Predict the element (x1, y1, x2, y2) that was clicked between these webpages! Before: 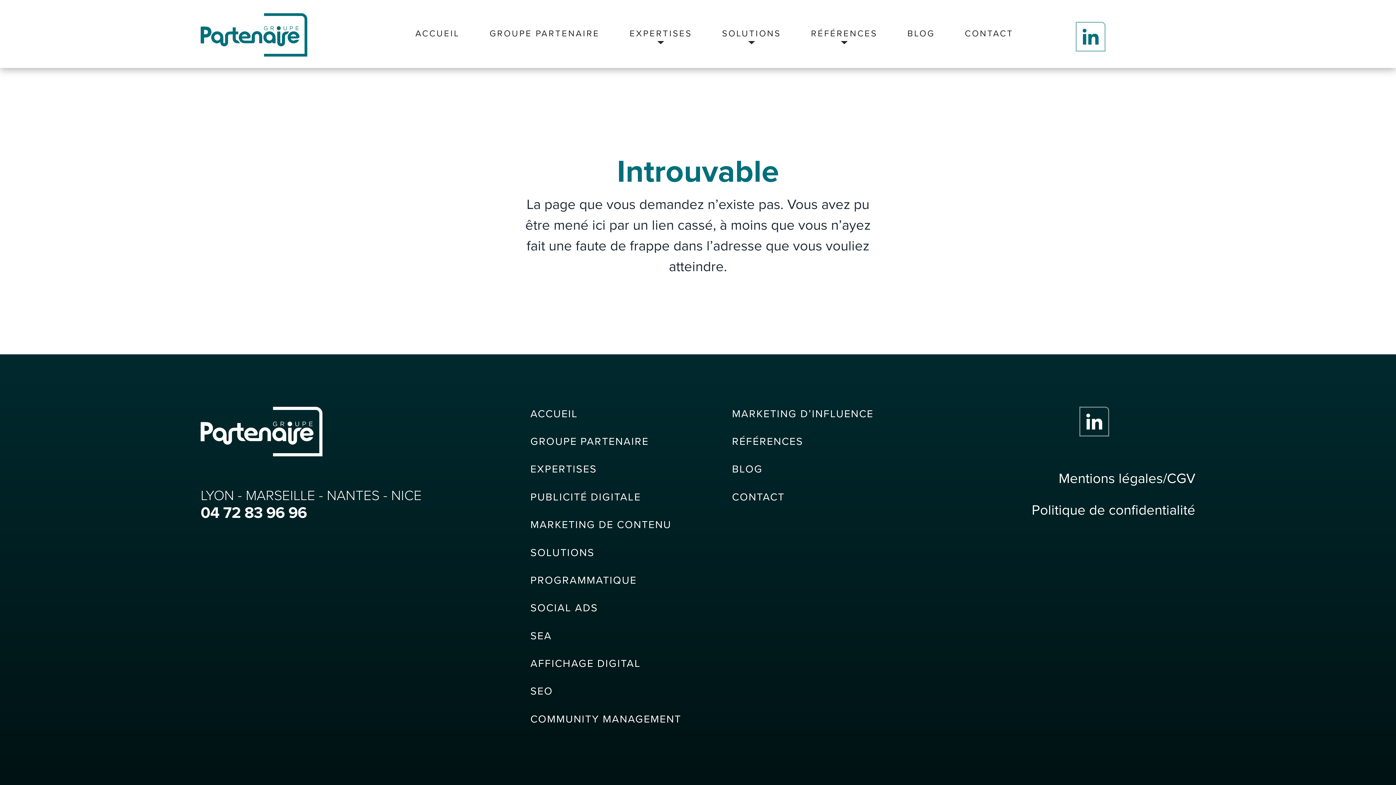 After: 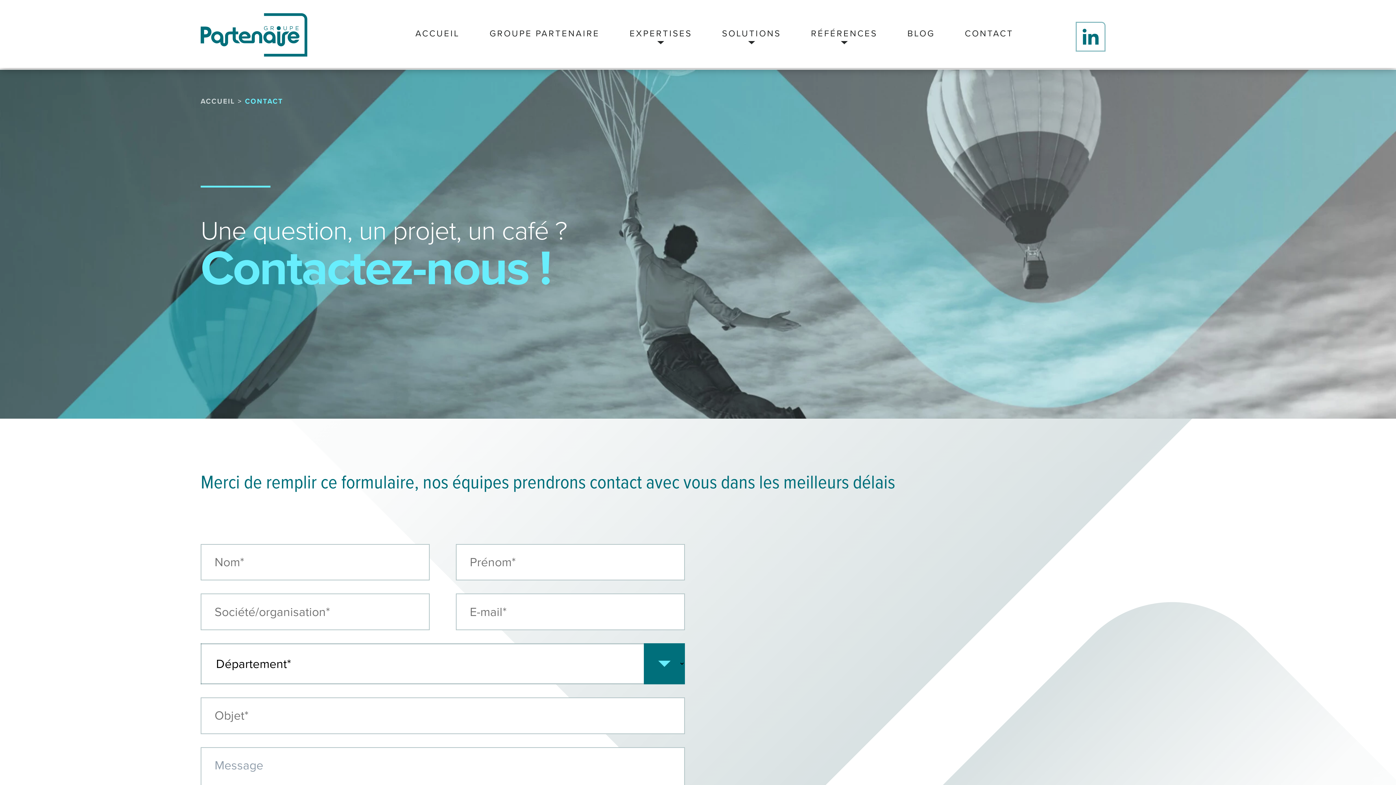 Action: label: CONTACT bbox: (951, 17, 1000, 69)